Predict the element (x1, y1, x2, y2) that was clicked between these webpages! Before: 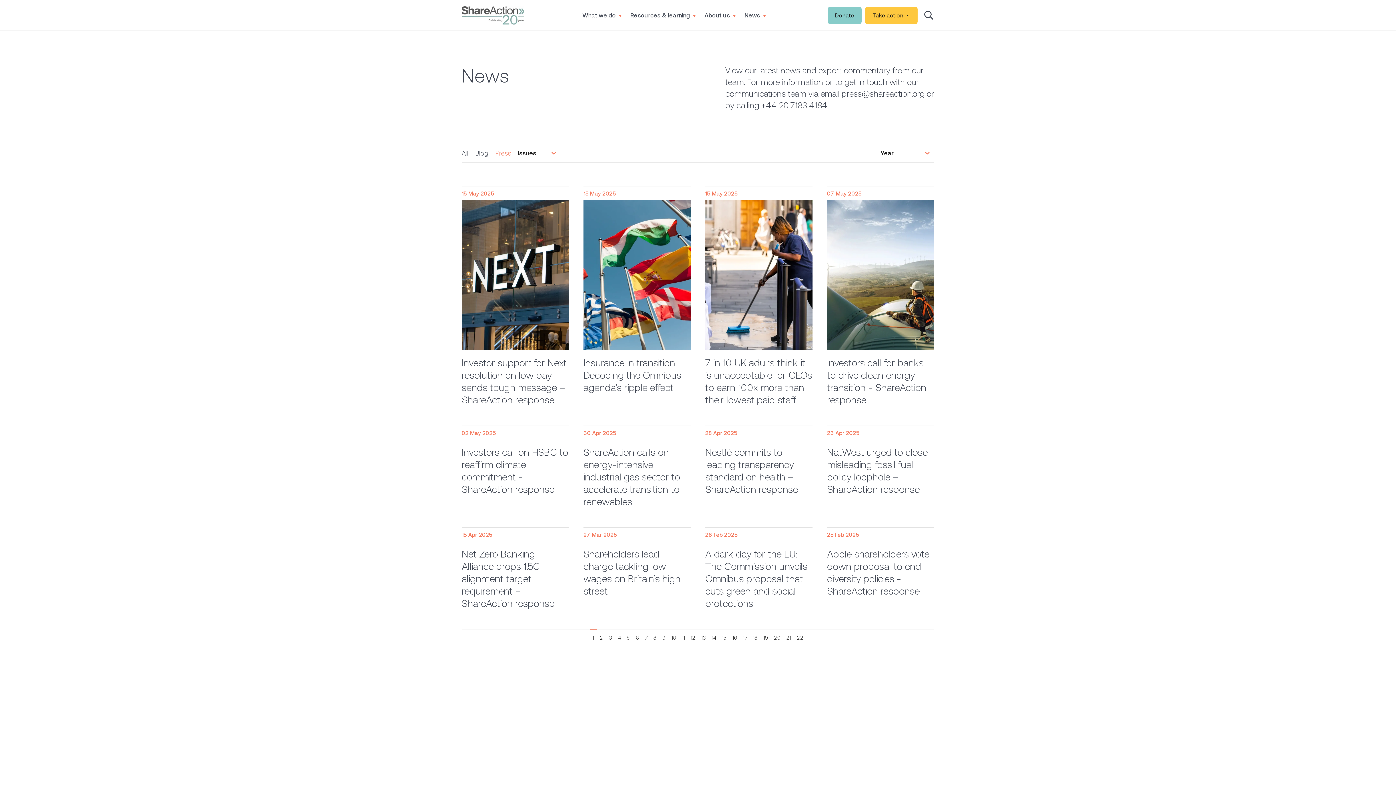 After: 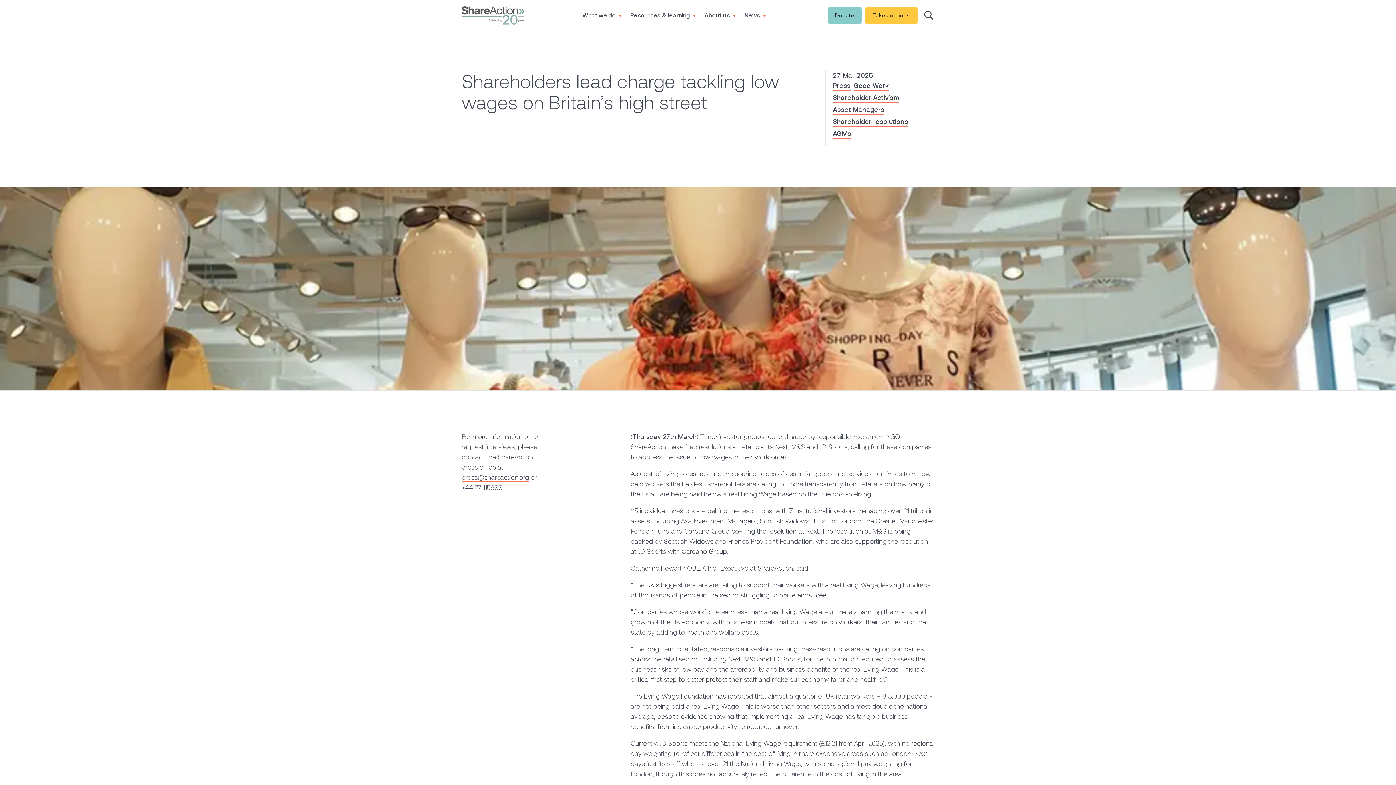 Action: bbox: (569, 527, 690, 614) label: 27 Mar 2025
Shareholders lead charge tackling low wages on Britain’s high street